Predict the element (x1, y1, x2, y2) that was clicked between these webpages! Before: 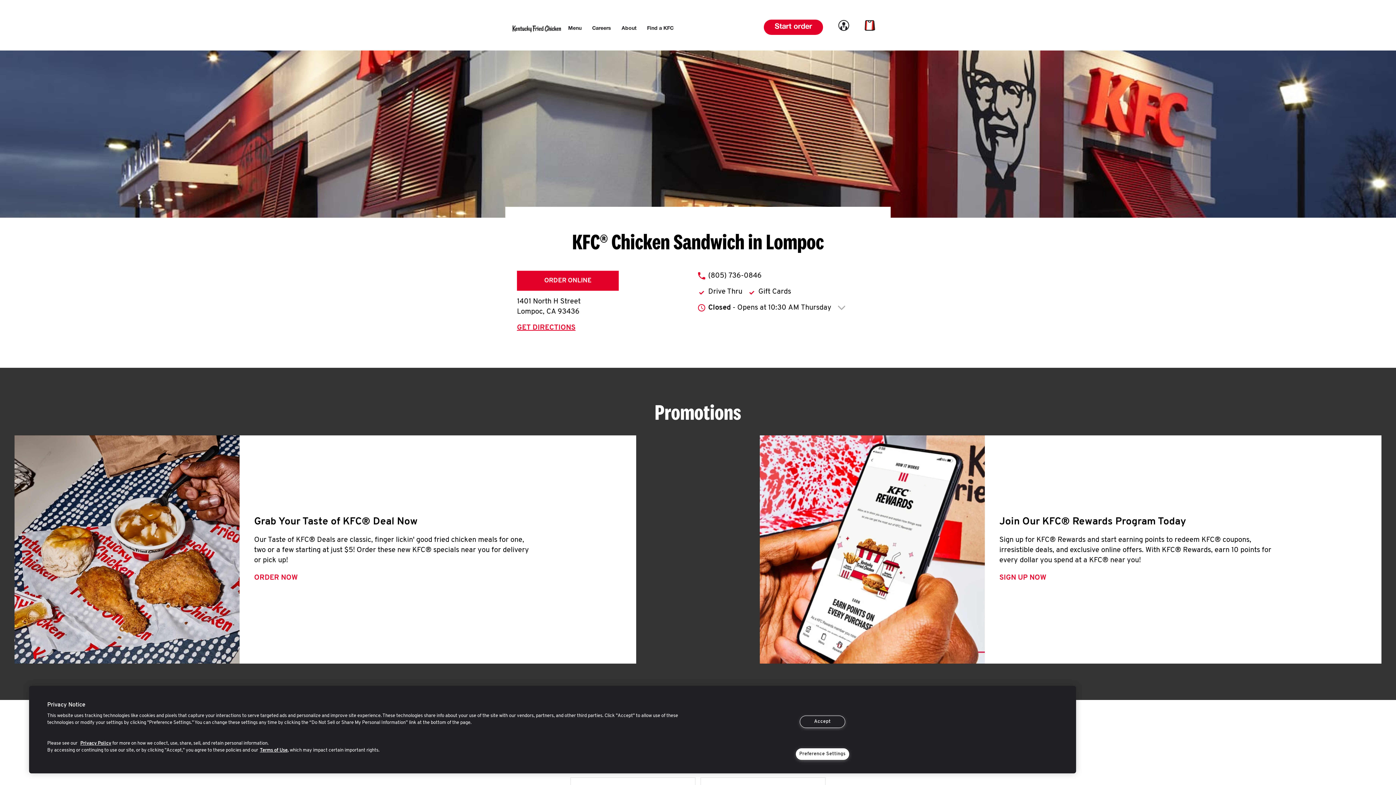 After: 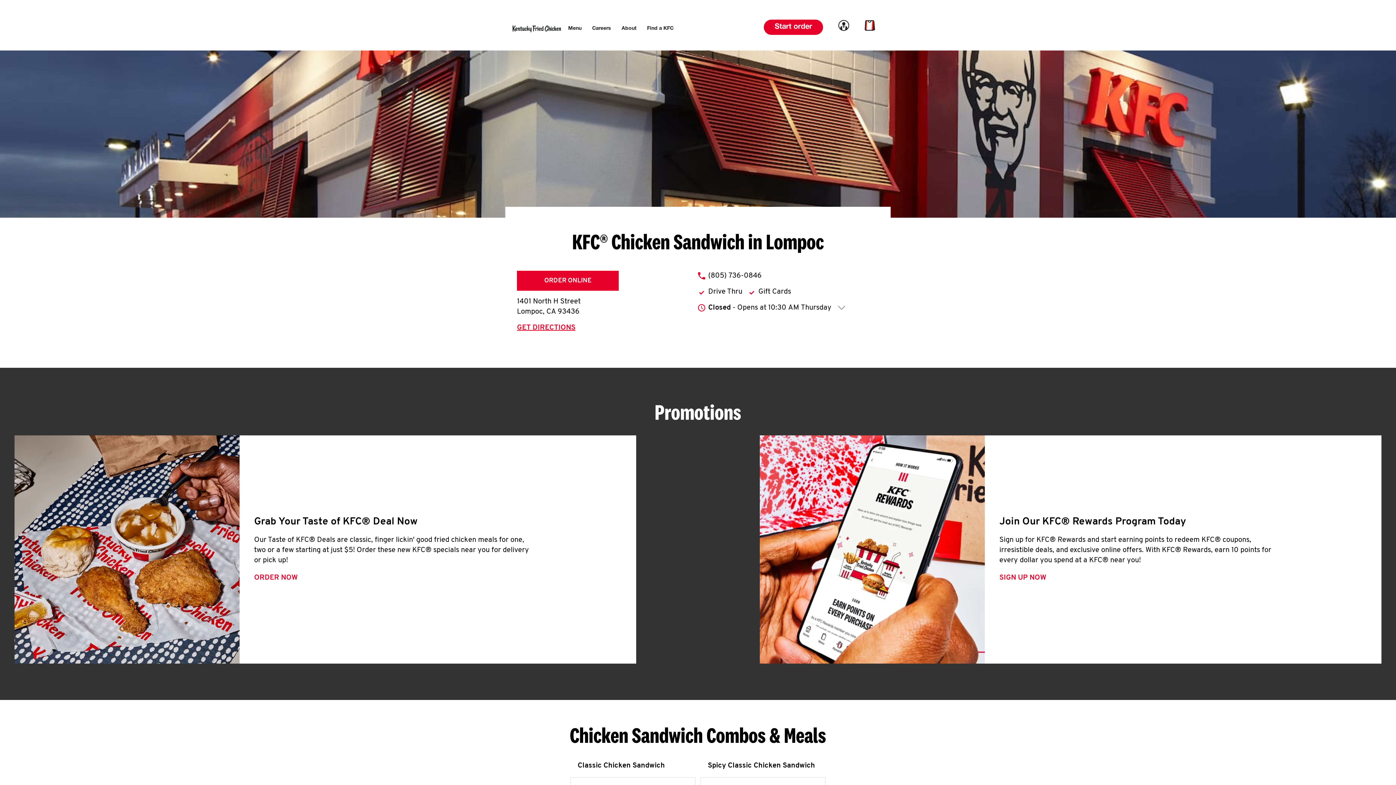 Action: label: Accept bbox: (799, 715, 845, 728)